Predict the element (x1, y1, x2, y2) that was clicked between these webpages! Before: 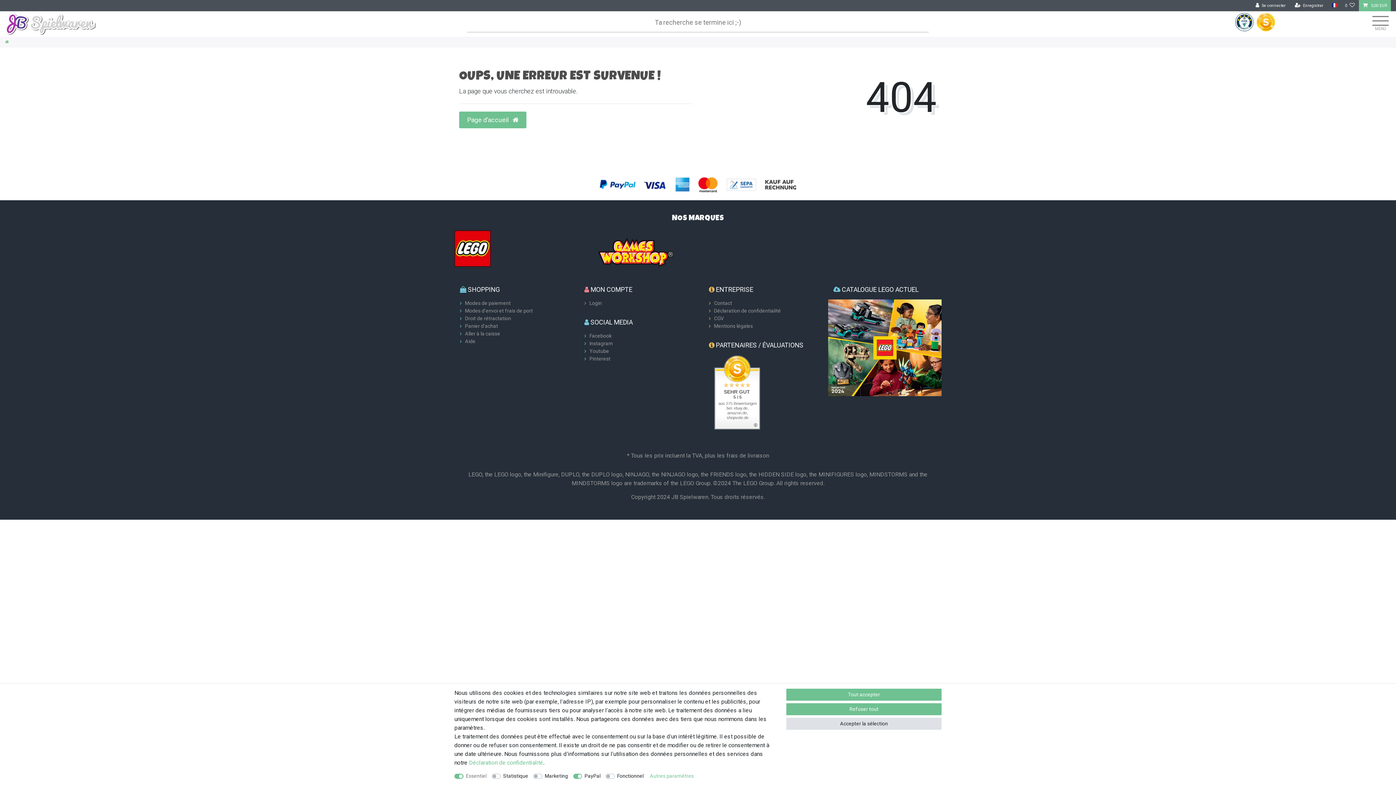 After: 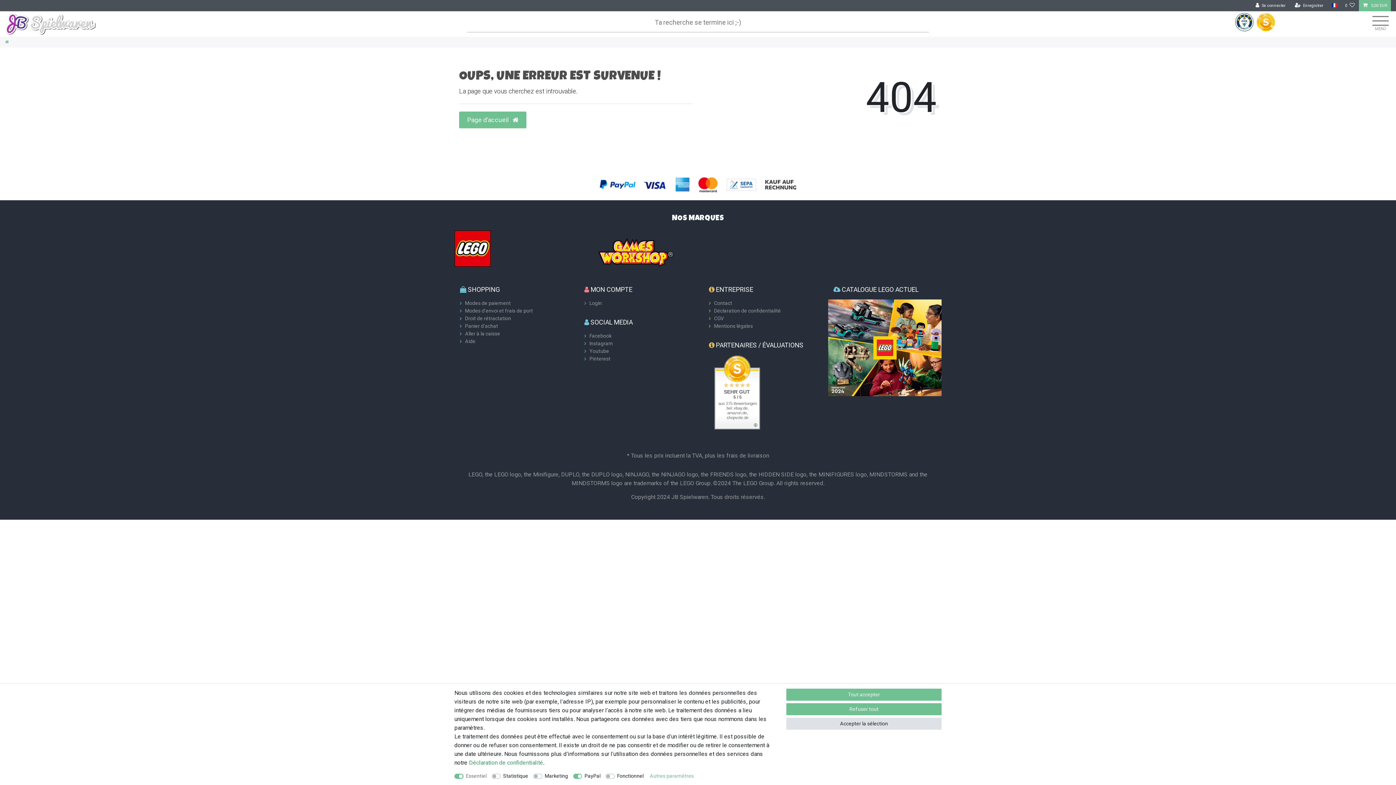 Action: label: Déclaration de confidentialité bbox: (469, 759, 543, 766)